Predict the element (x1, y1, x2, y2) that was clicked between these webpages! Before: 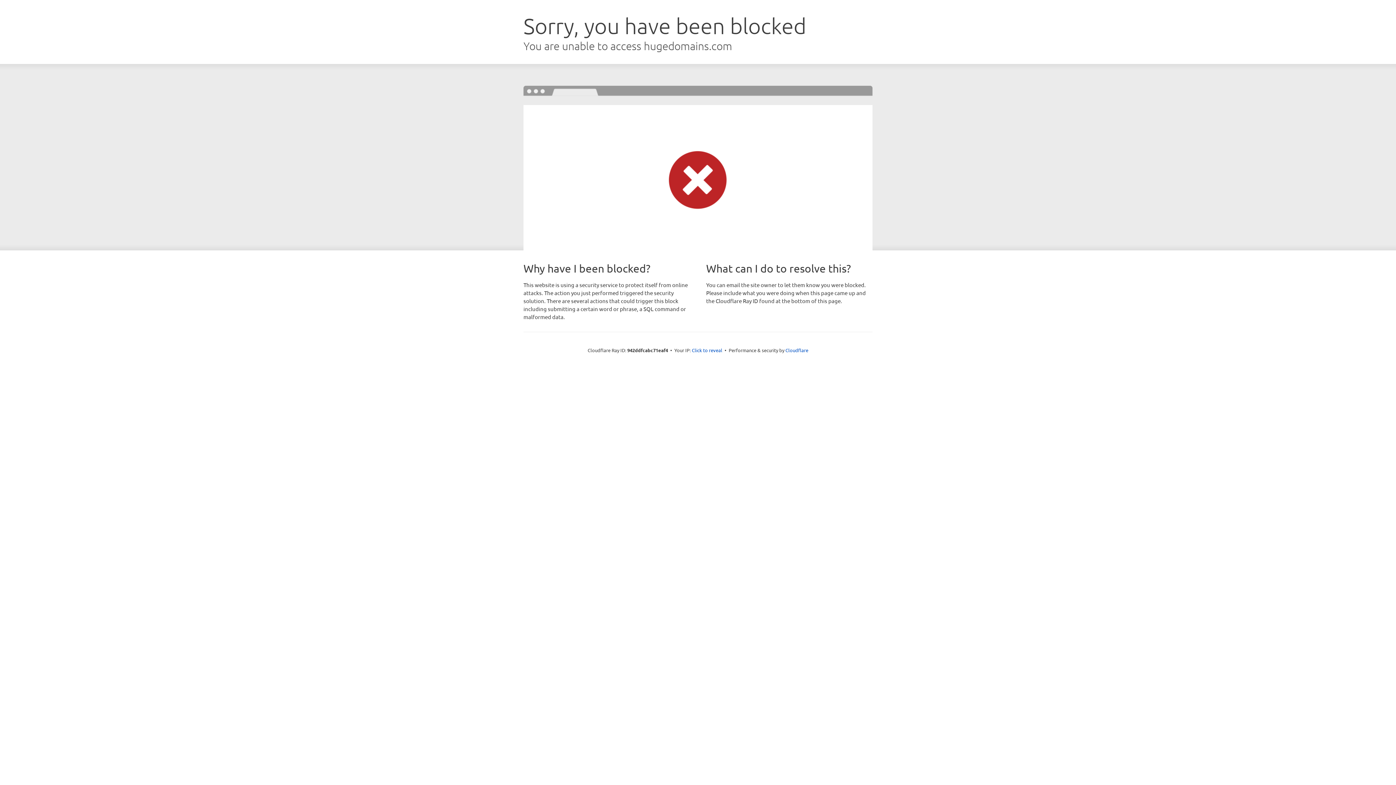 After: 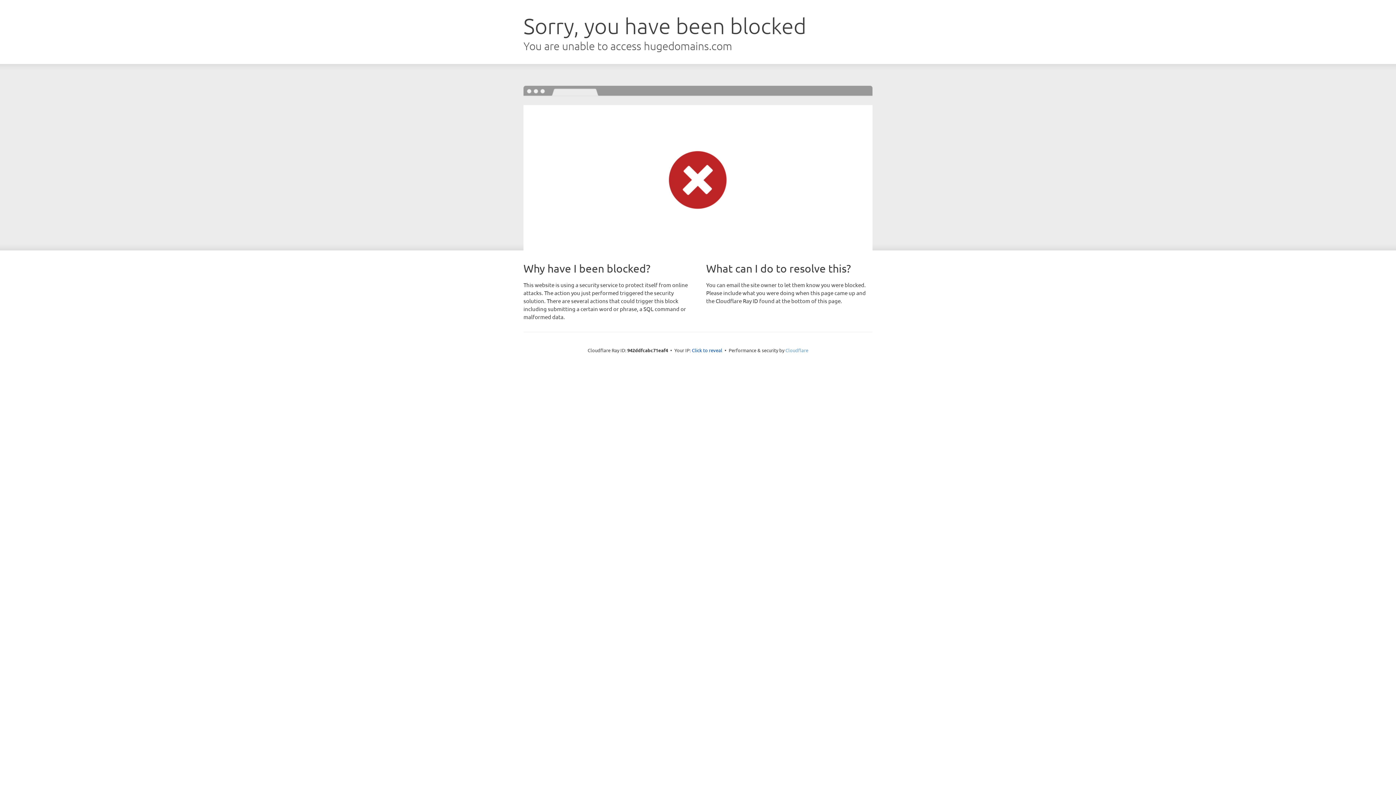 Action: bbox: (785, 347, 808, 353) label: Cloudflare